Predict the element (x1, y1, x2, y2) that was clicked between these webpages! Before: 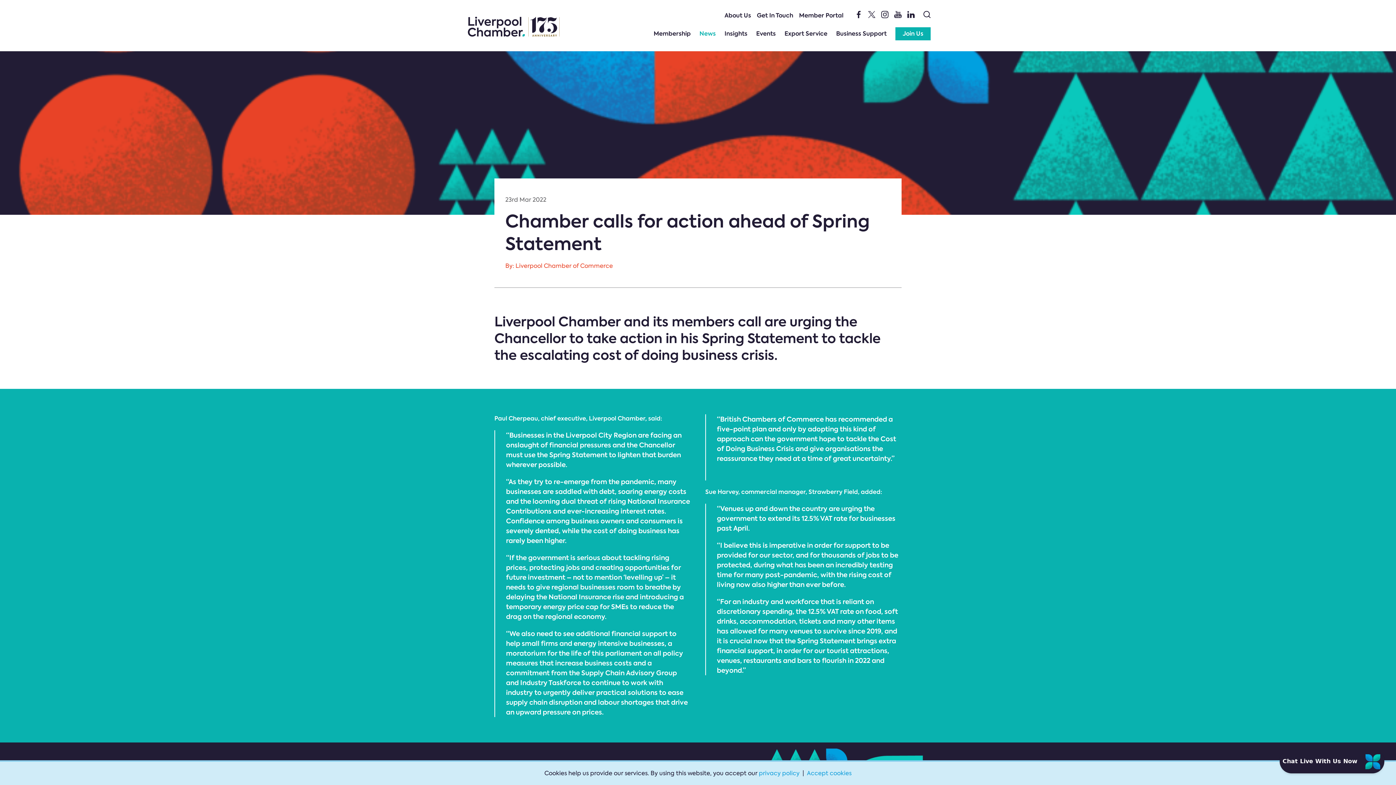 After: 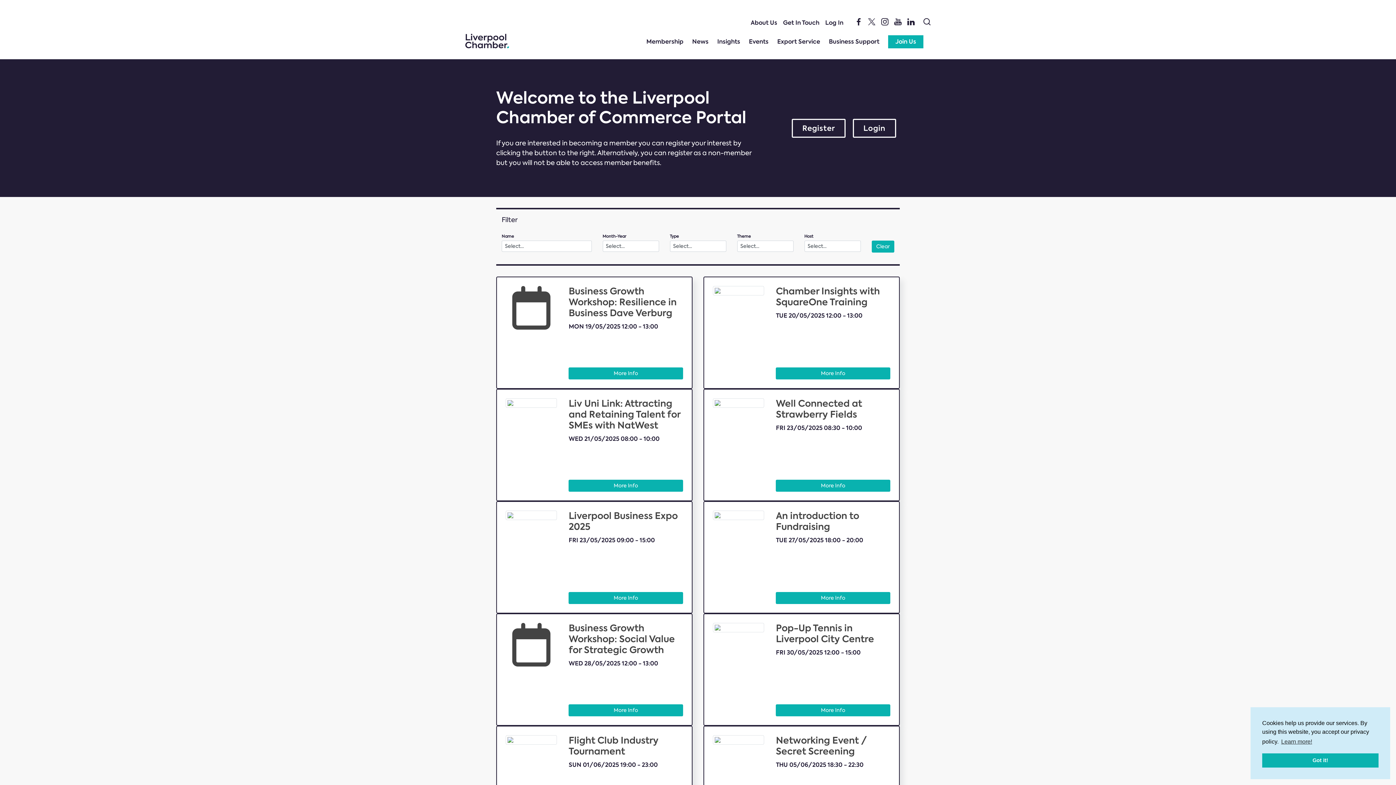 Action: label: Member Portal bbox: (799, 11, 843, 19)